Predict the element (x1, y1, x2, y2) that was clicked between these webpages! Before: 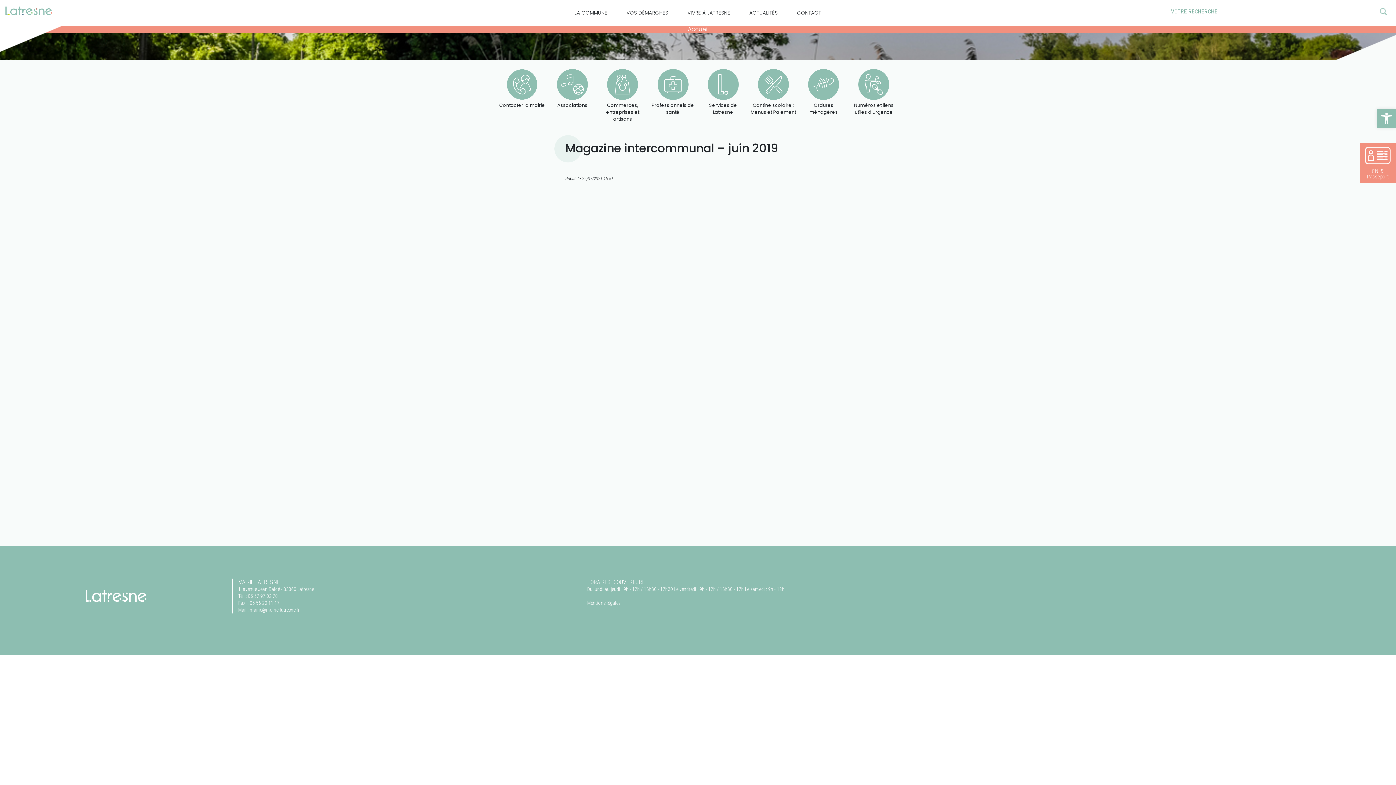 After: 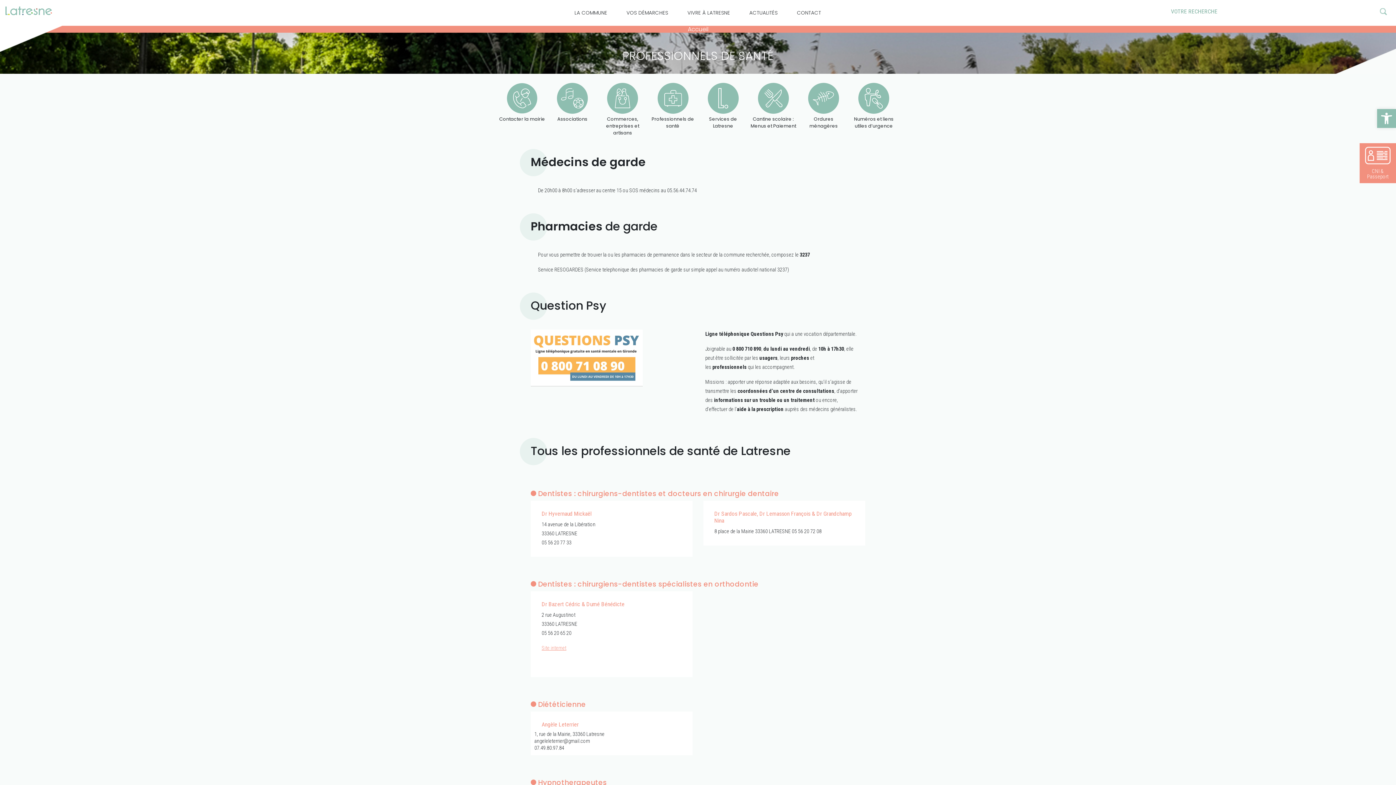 Action: label: Professionnels de santé bbox: (648, 69, 697, 115)